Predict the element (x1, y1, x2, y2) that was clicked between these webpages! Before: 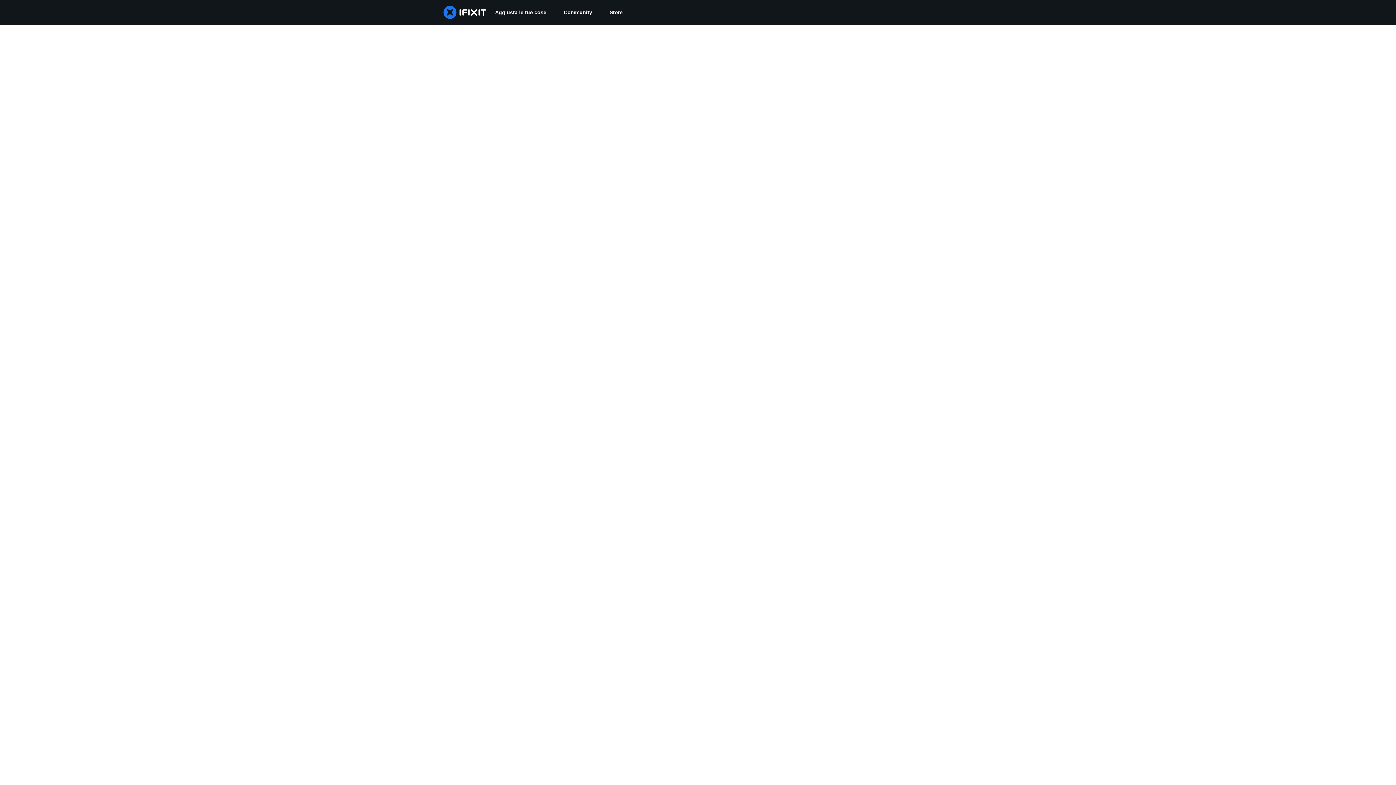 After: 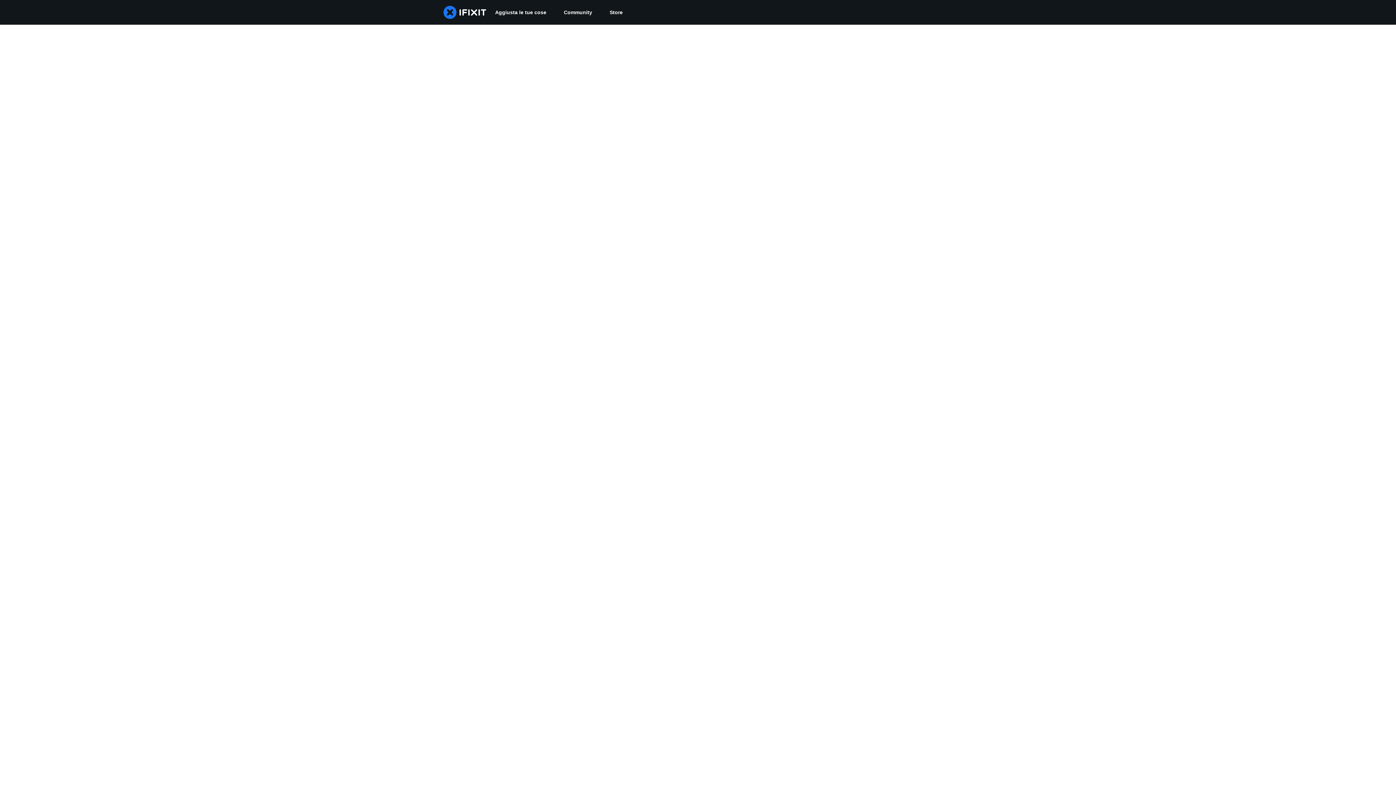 Action: bbox: (555, 0, 601, 24) label: Community